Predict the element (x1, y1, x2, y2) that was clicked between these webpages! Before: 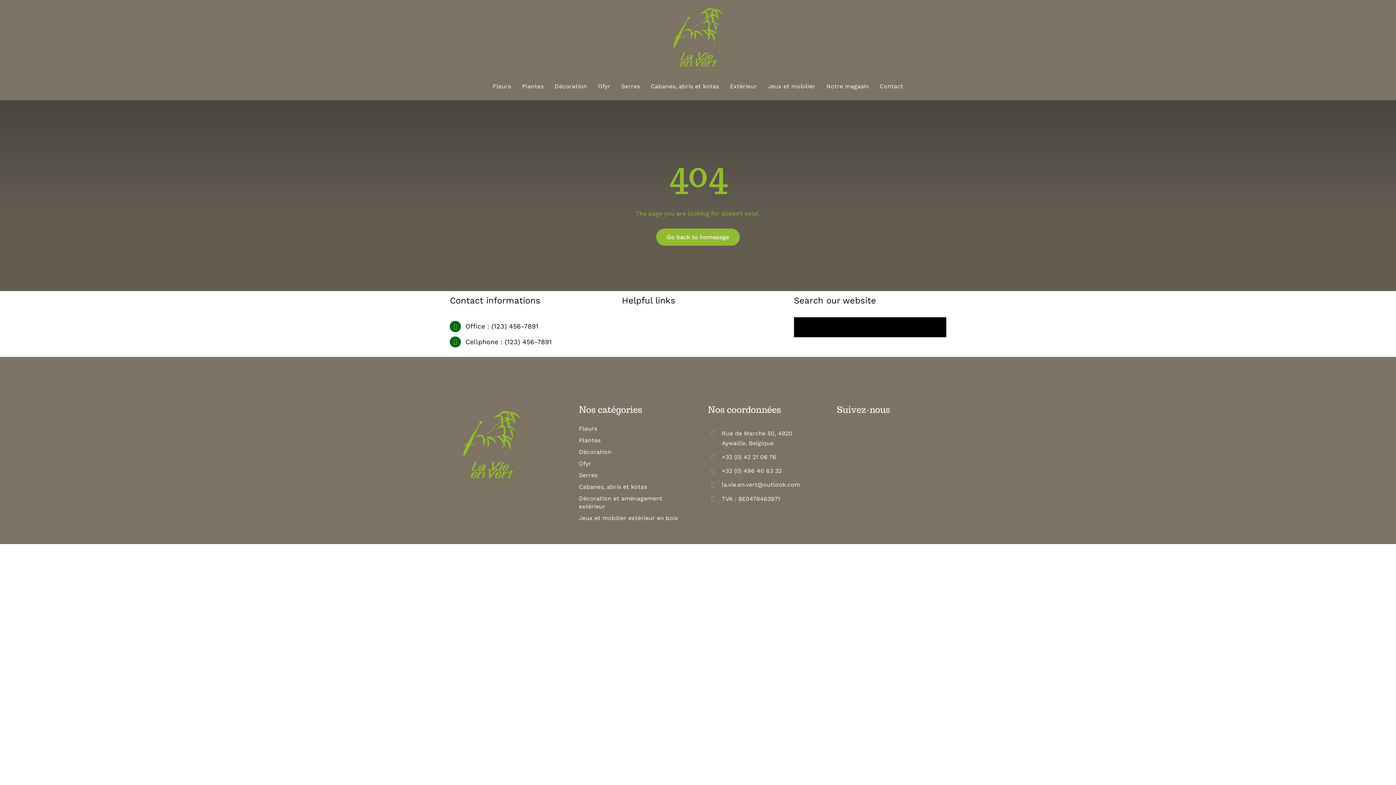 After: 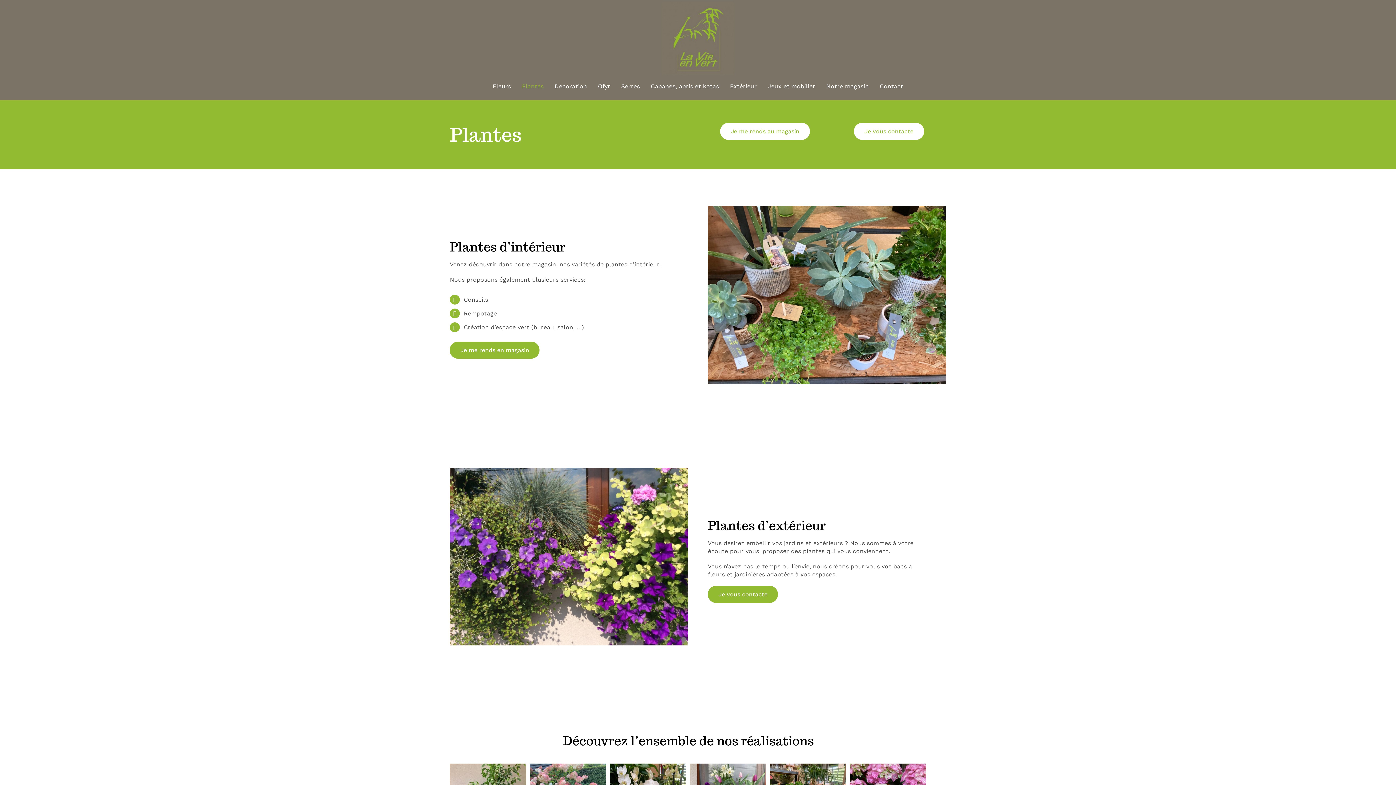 Action: label: Plantes bbox: (579, 436, 688, 444)